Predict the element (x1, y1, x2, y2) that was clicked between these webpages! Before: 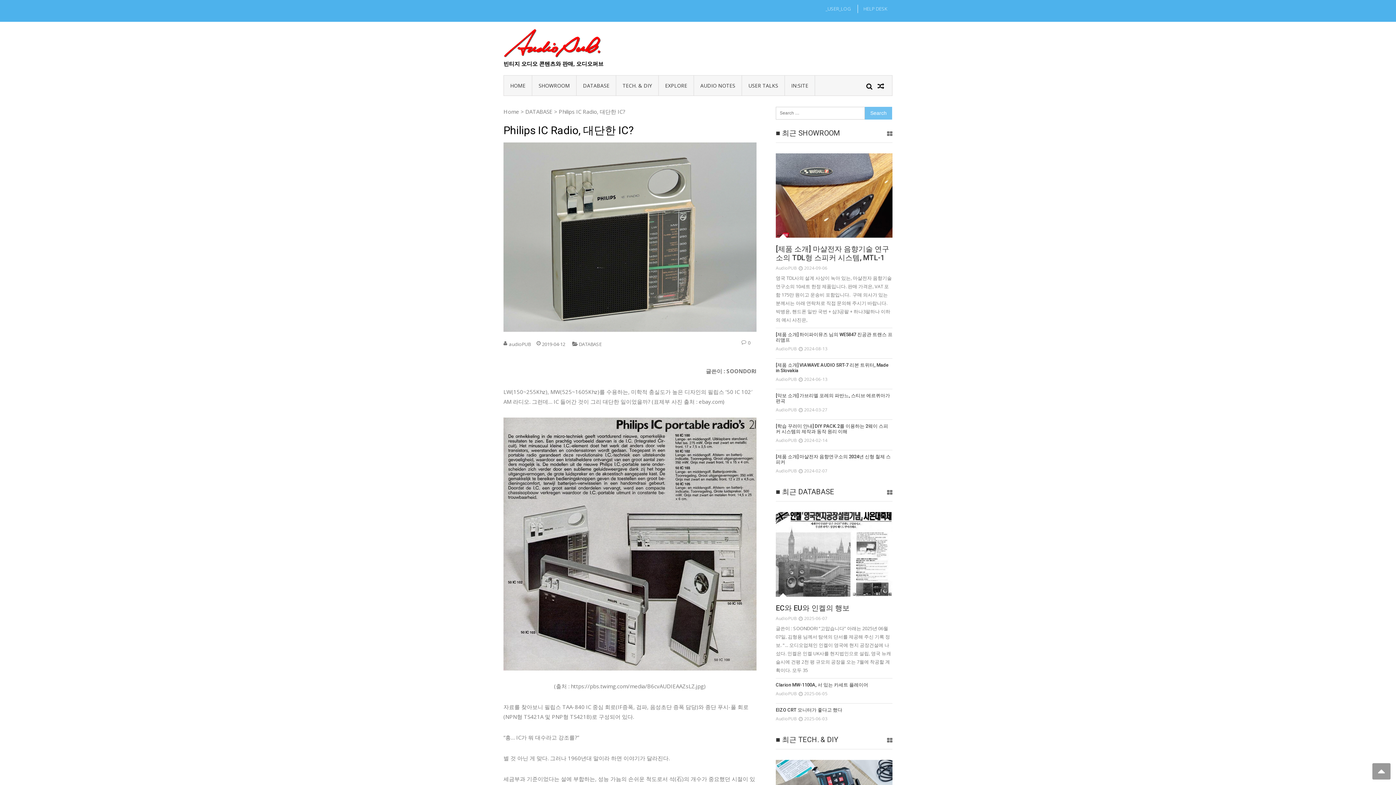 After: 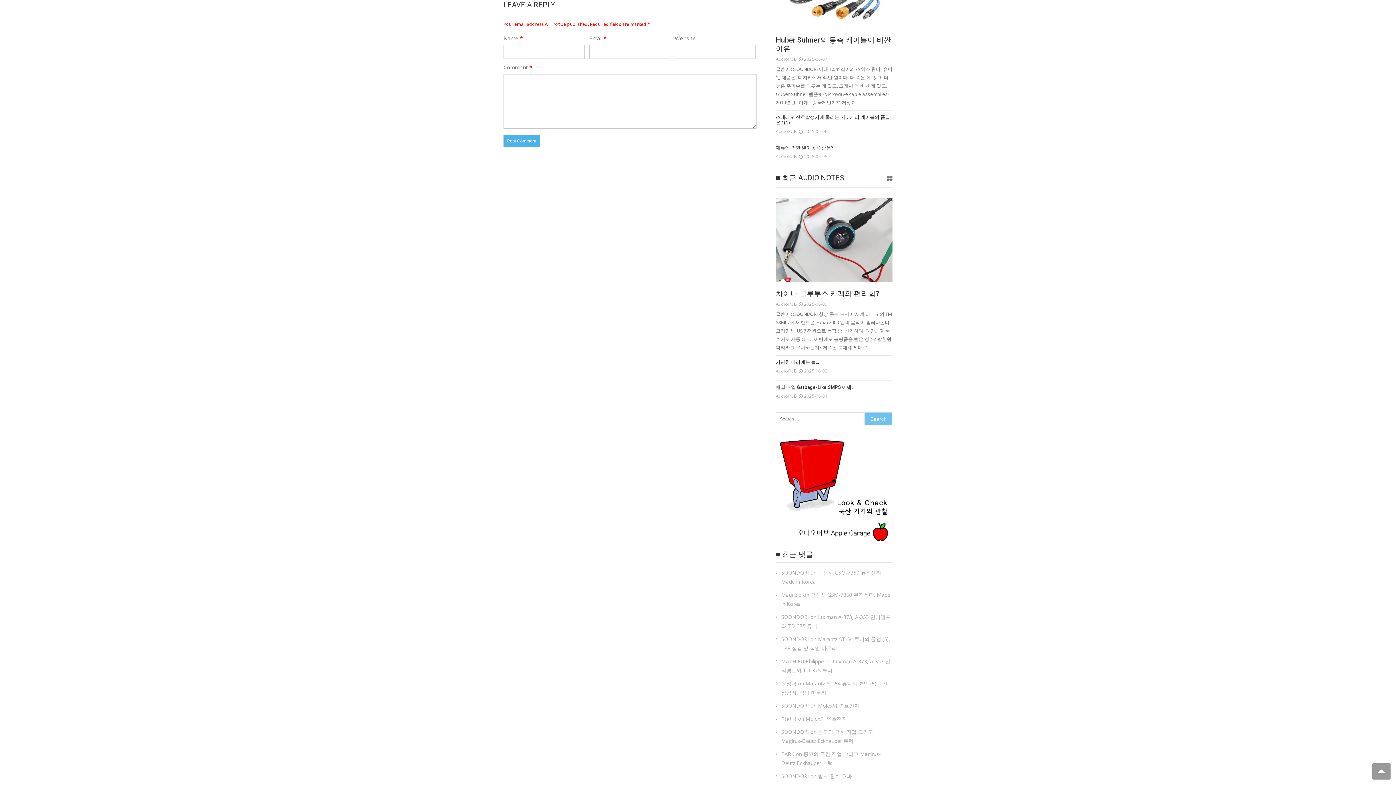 Action: label: 0 bbox: (741, 339, 750, 346)